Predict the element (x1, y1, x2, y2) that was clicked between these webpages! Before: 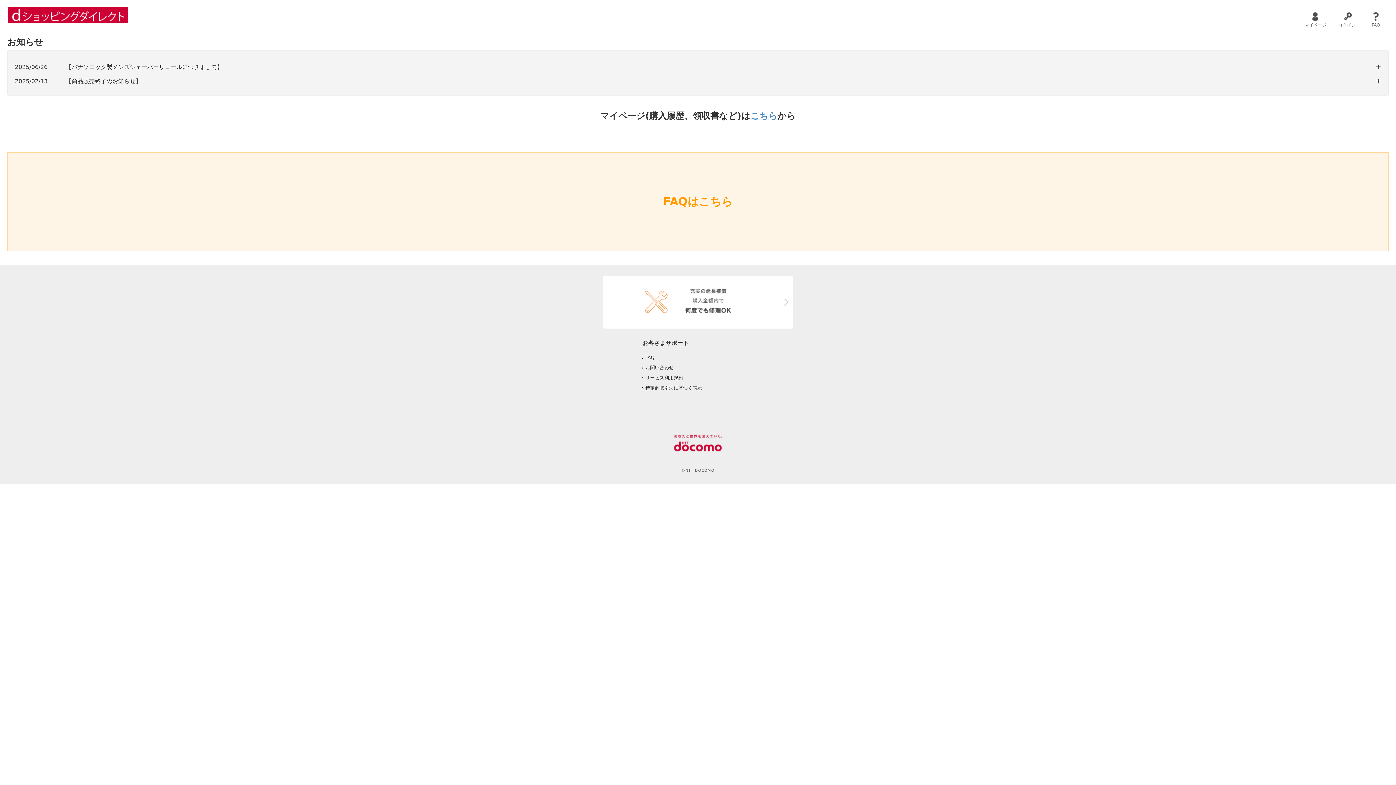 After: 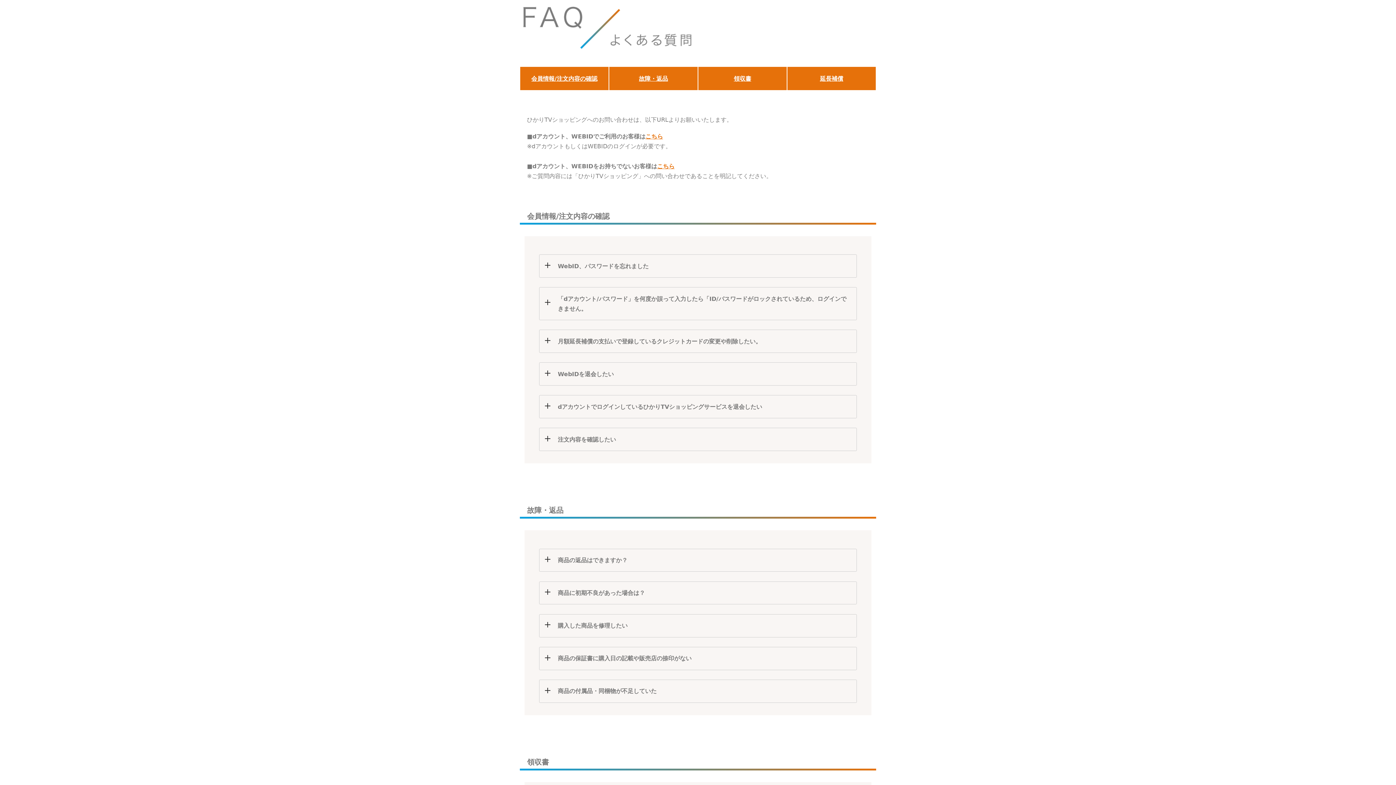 Action: label: FAQ bbox: (645, 354, 654, 360)